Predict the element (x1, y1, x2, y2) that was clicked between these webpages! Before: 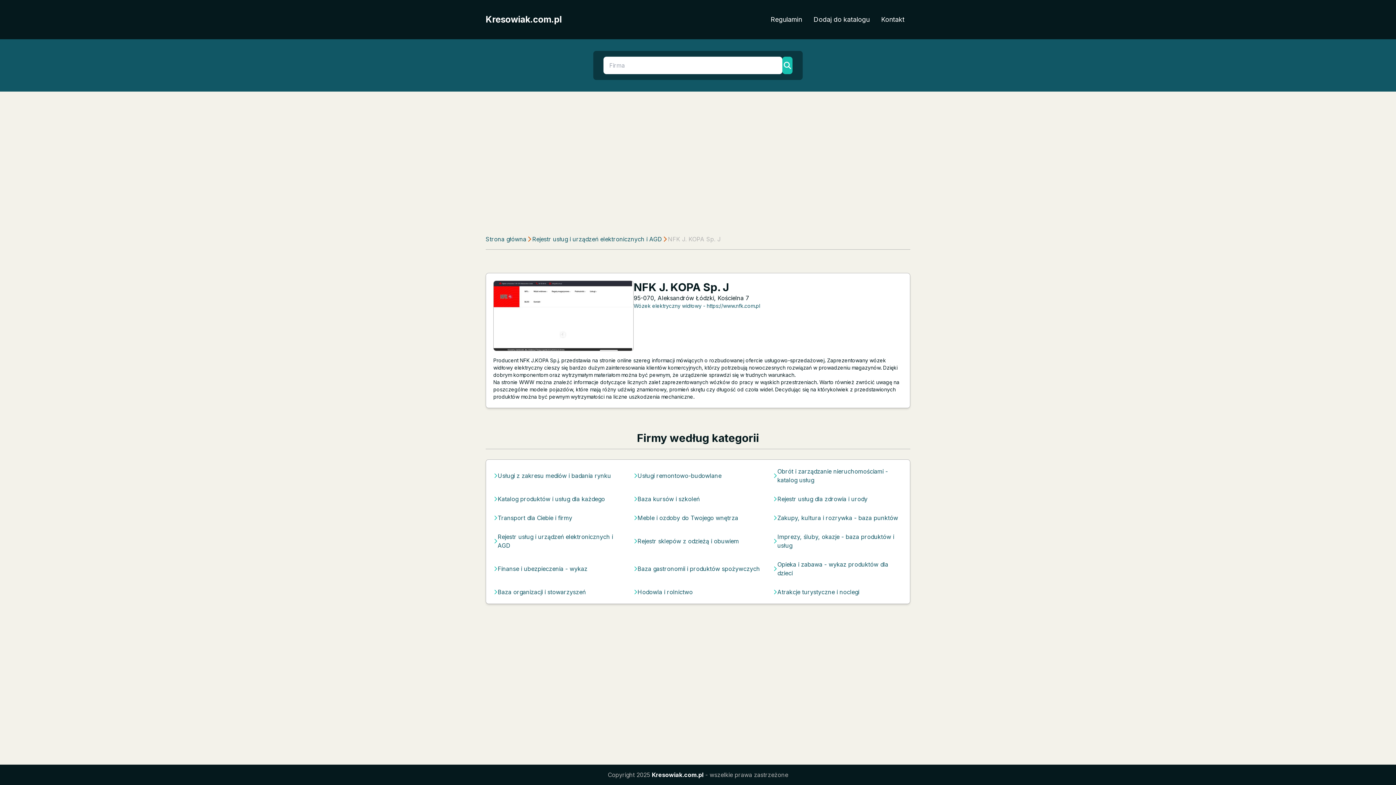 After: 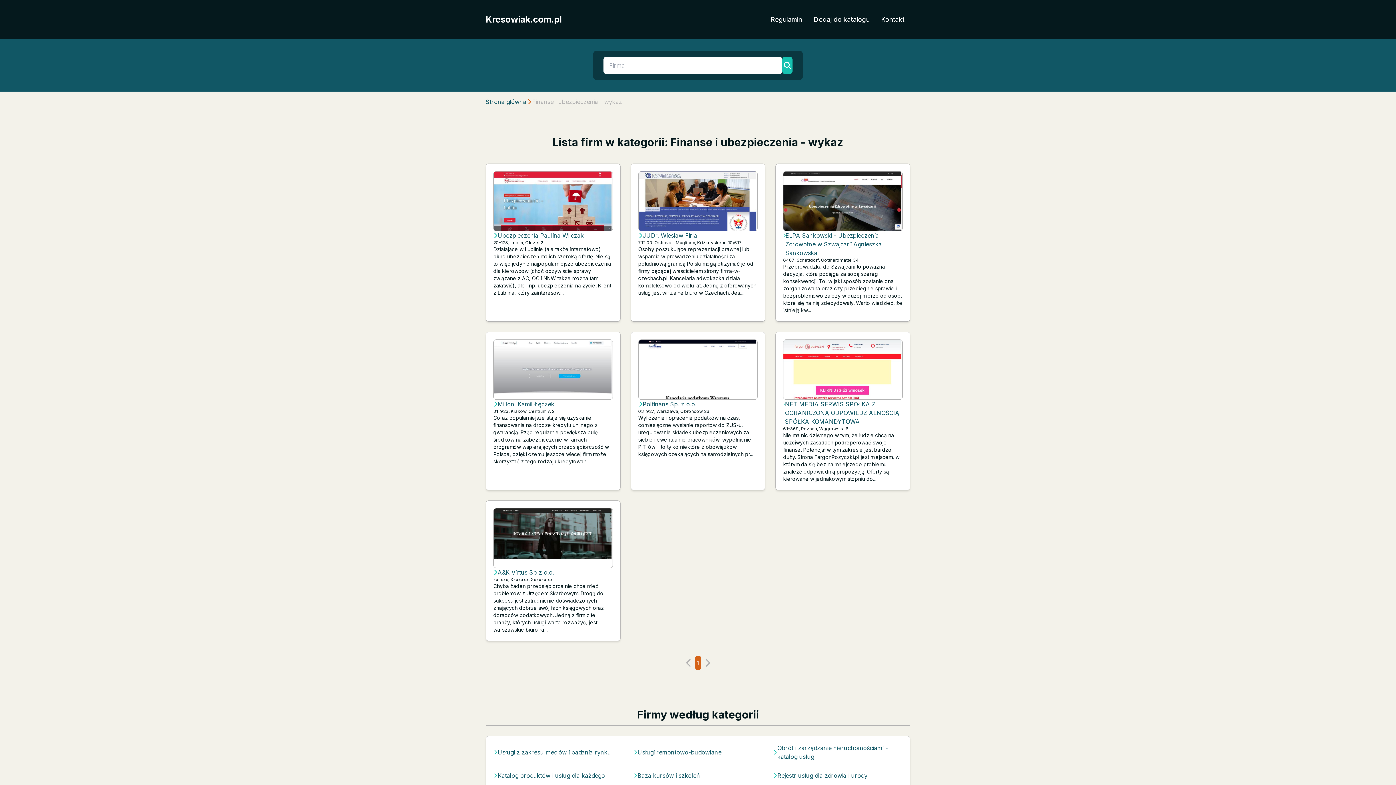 Action: bbox: (497, 564, 587, 573) label: Finanse i ubezpieczenia - wykaz